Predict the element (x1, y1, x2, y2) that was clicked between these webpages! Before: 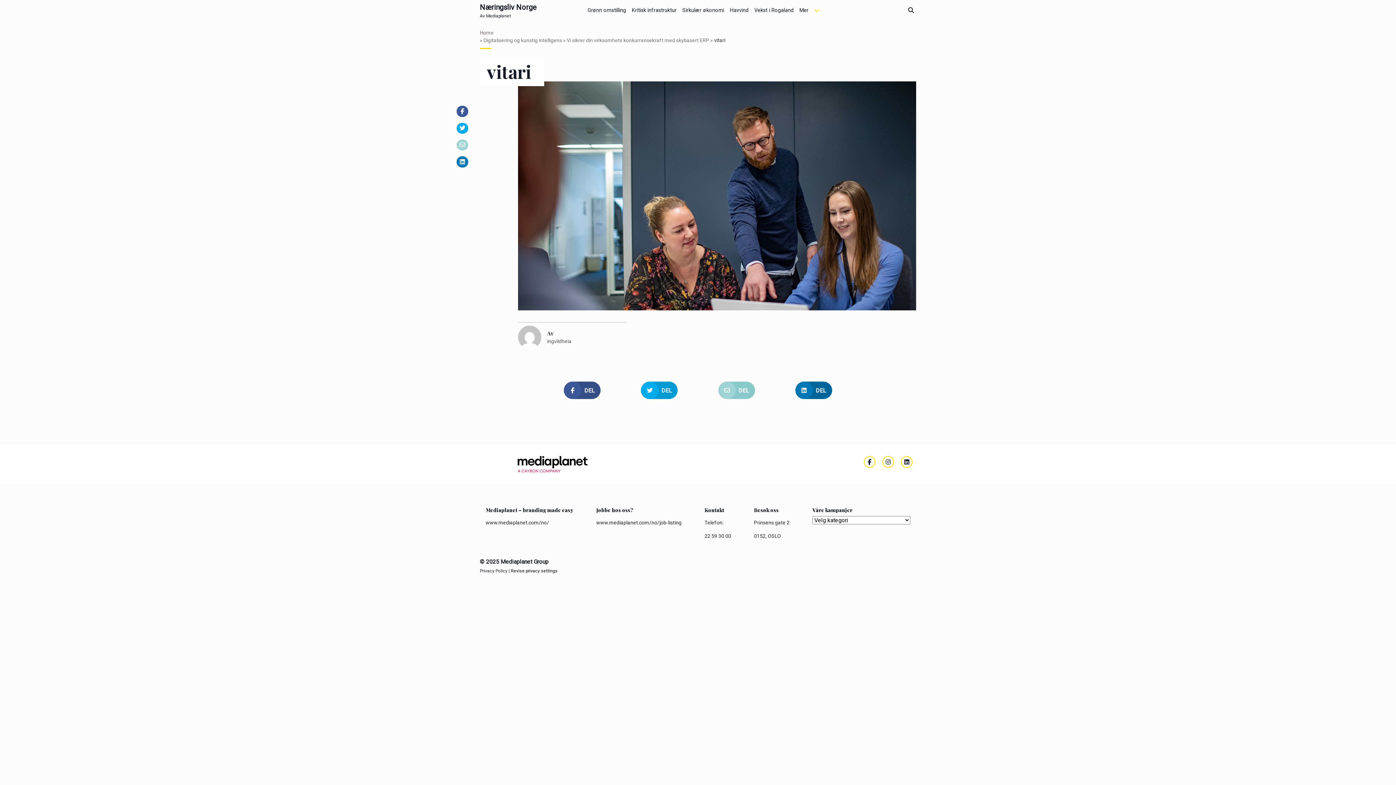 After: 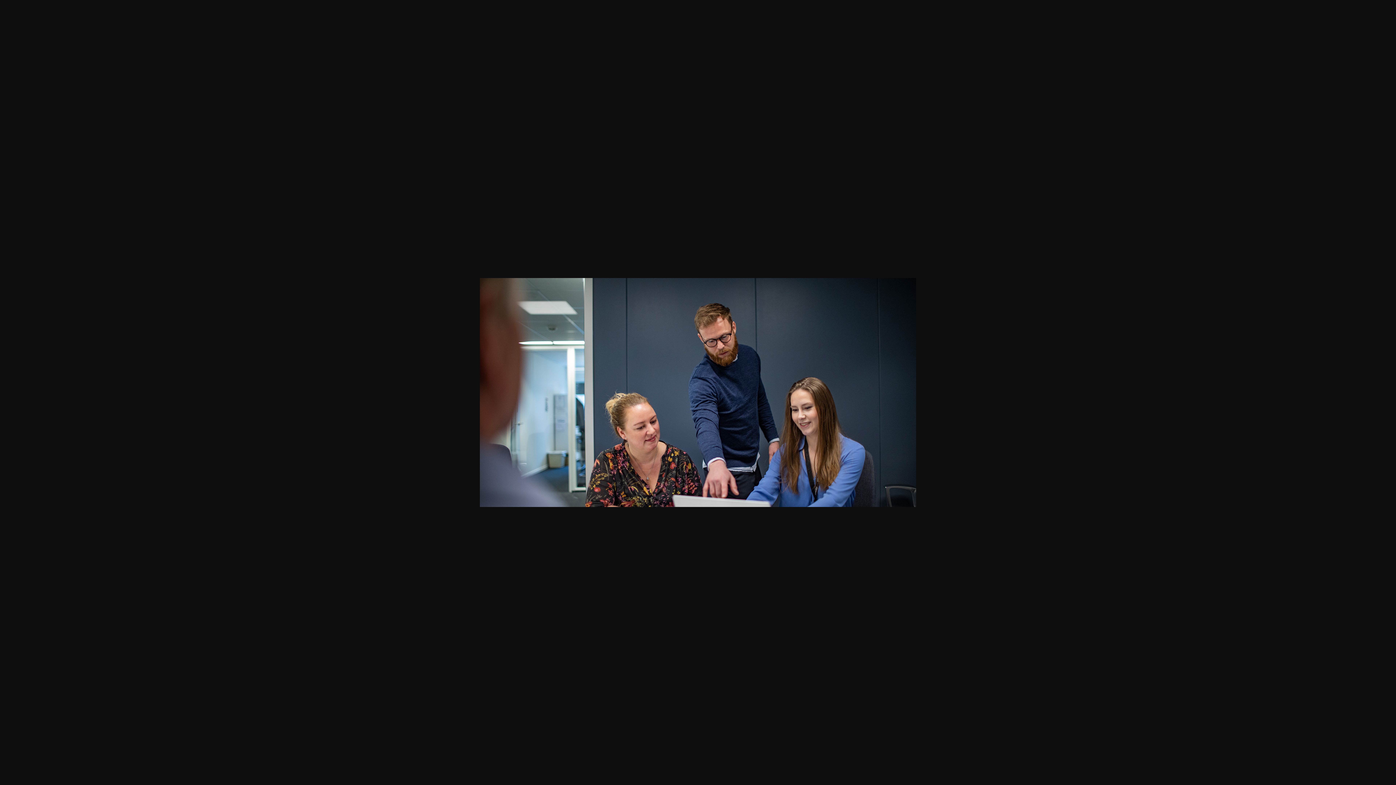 Action: bbox: (518, 191, 954, 199)